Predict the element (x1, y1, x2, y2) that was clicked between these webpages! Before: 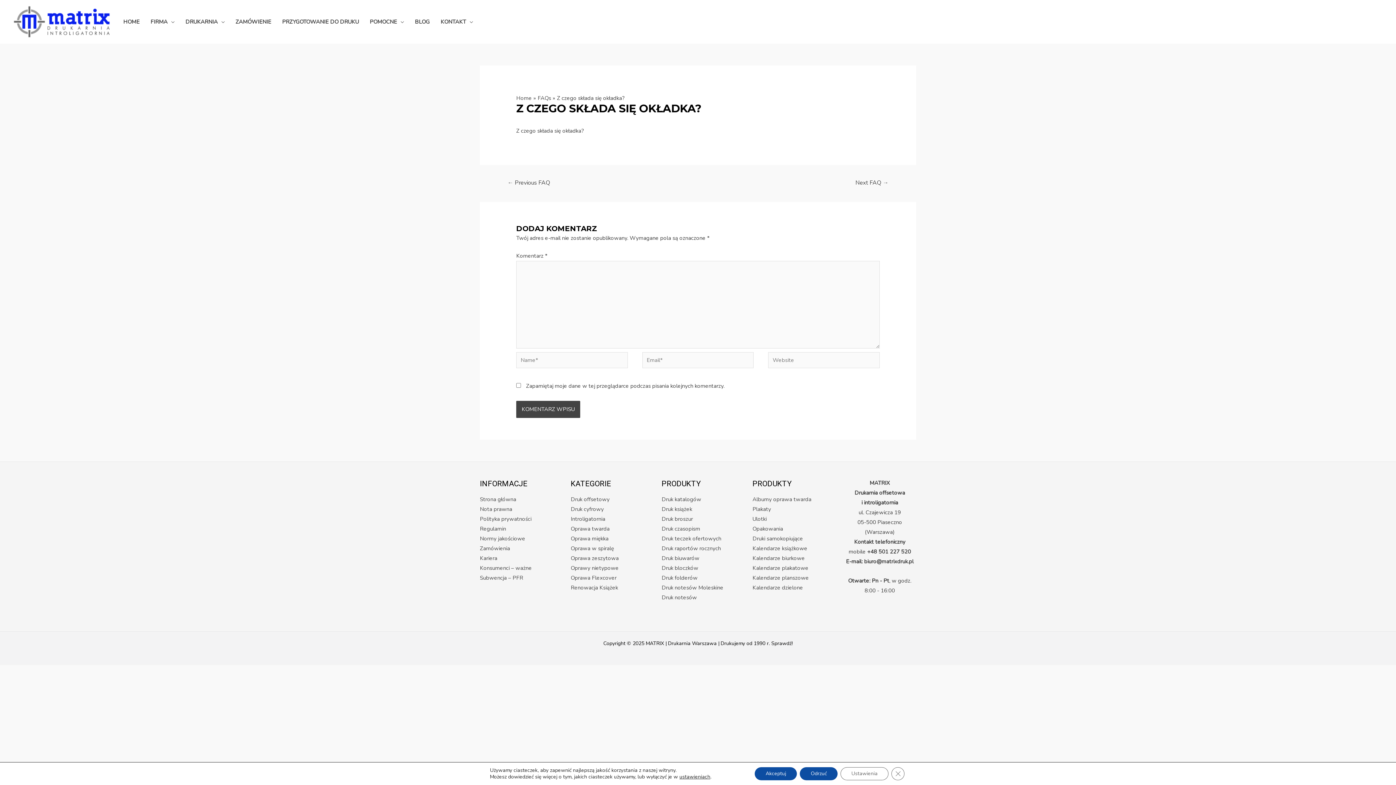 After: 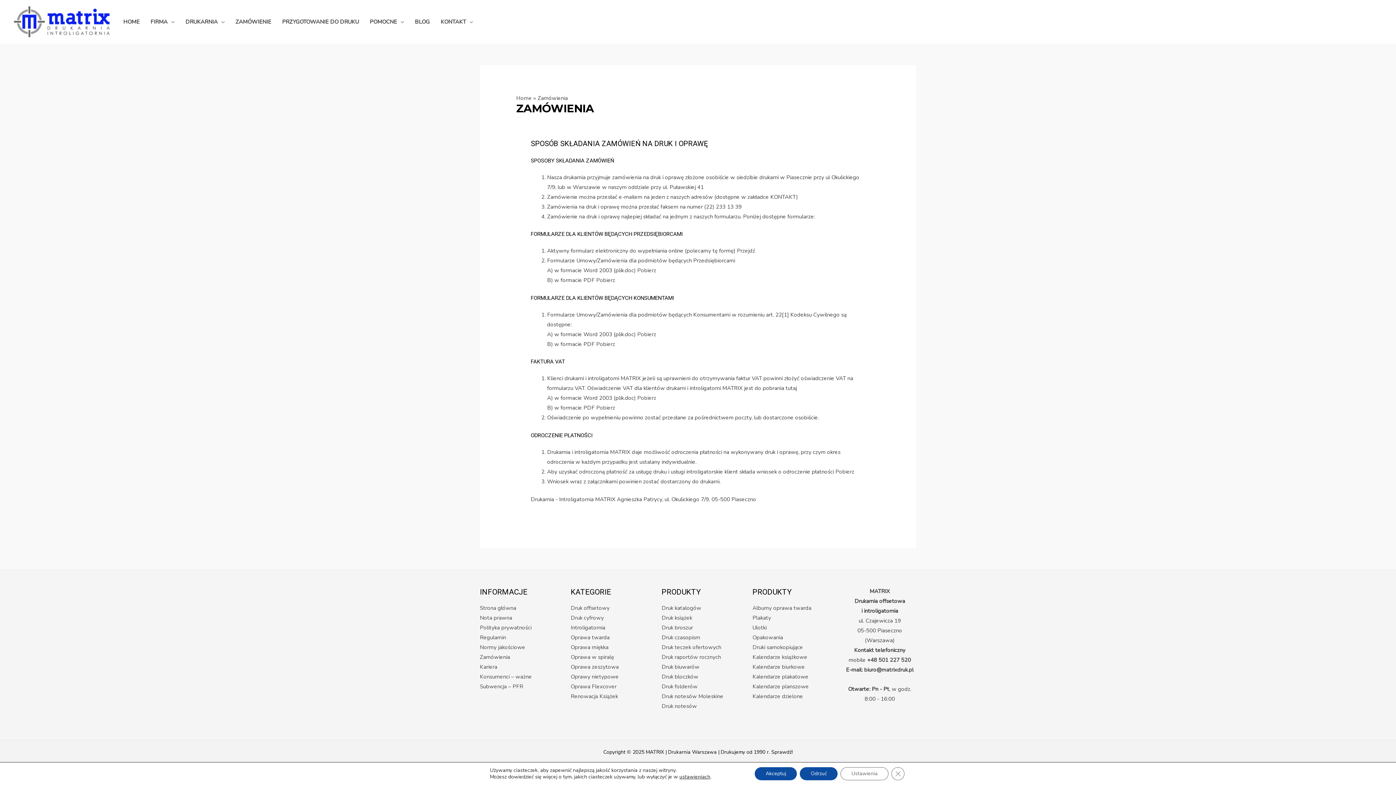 Action: bbox: (480, 545, 510, 552) label: Zamówienia